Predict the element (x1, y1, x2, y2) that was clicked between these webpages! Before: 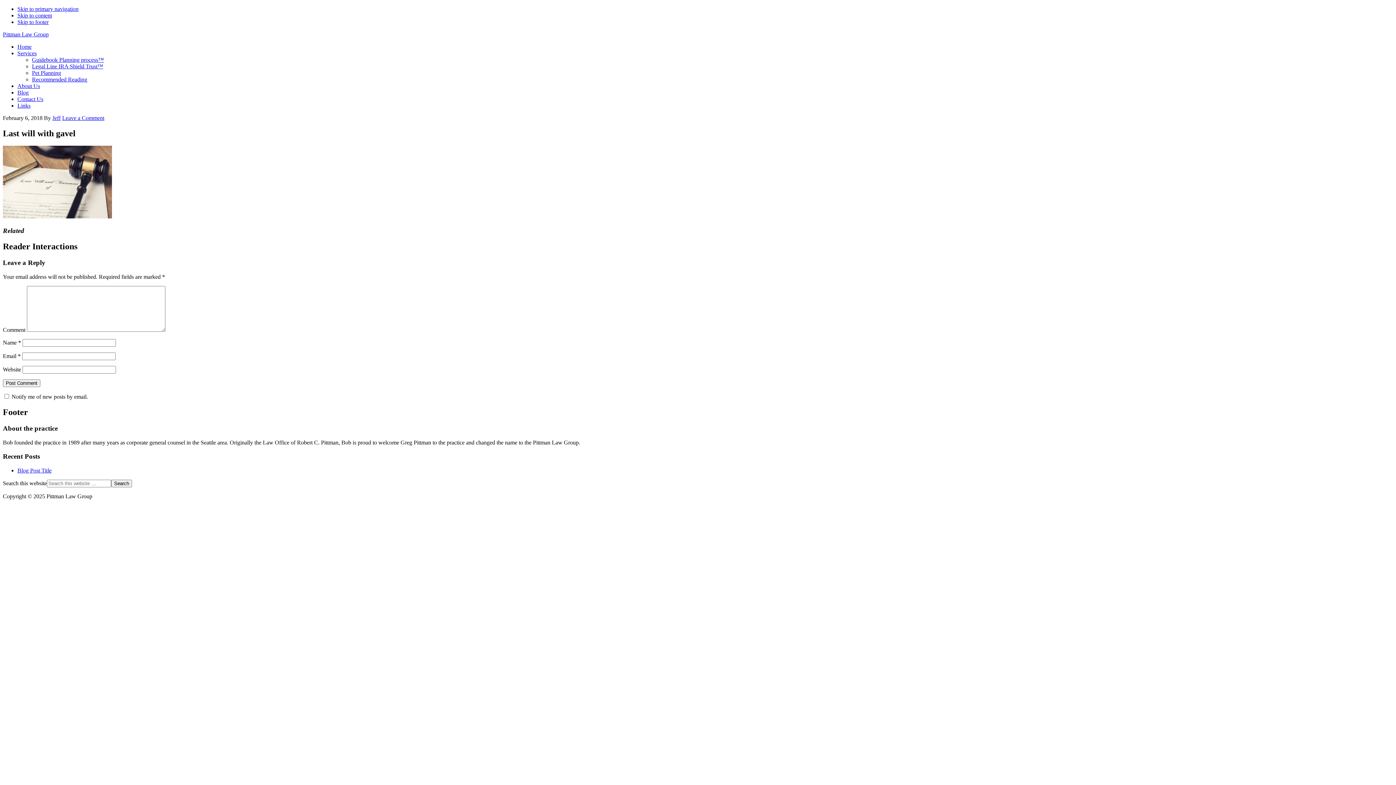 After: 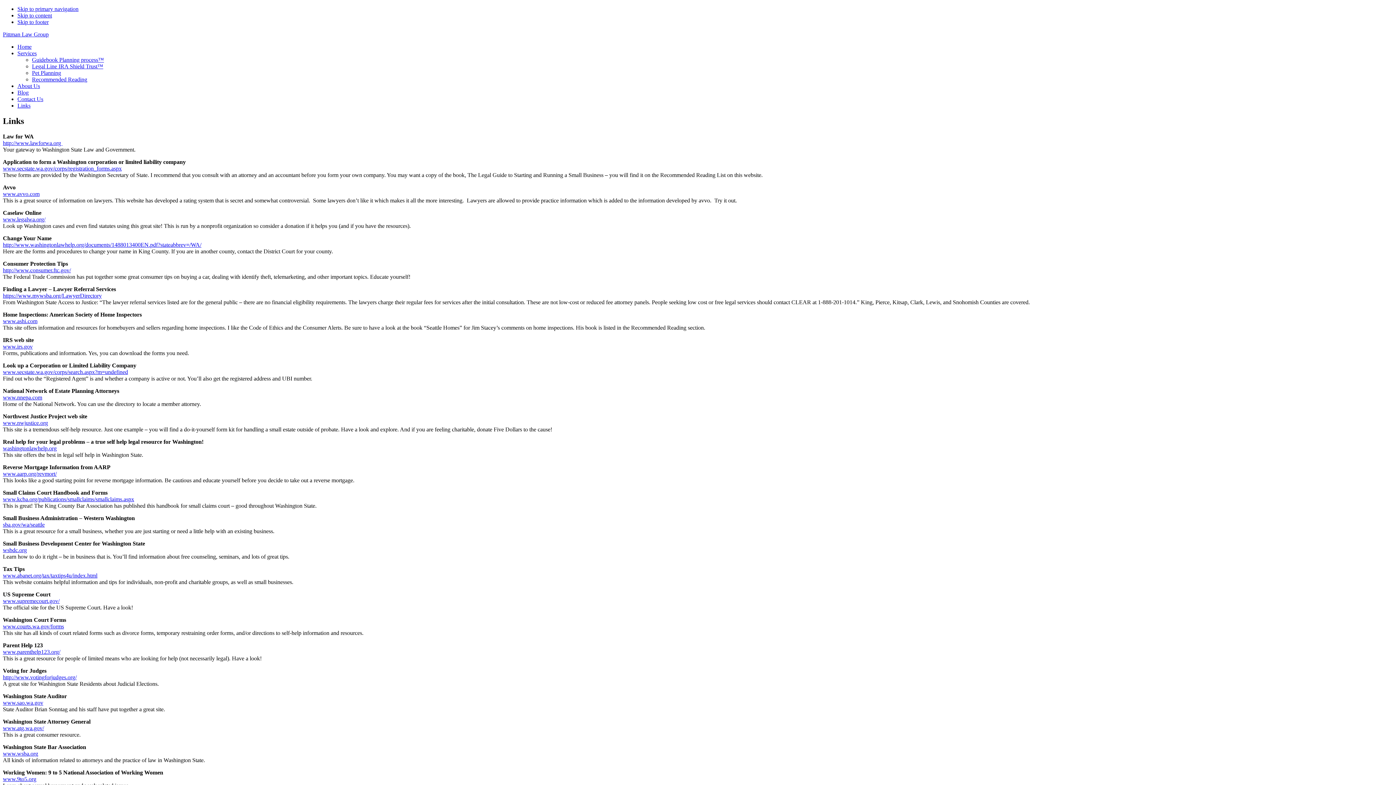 Action: label: Links bbox: (17, 102, 30, 108)